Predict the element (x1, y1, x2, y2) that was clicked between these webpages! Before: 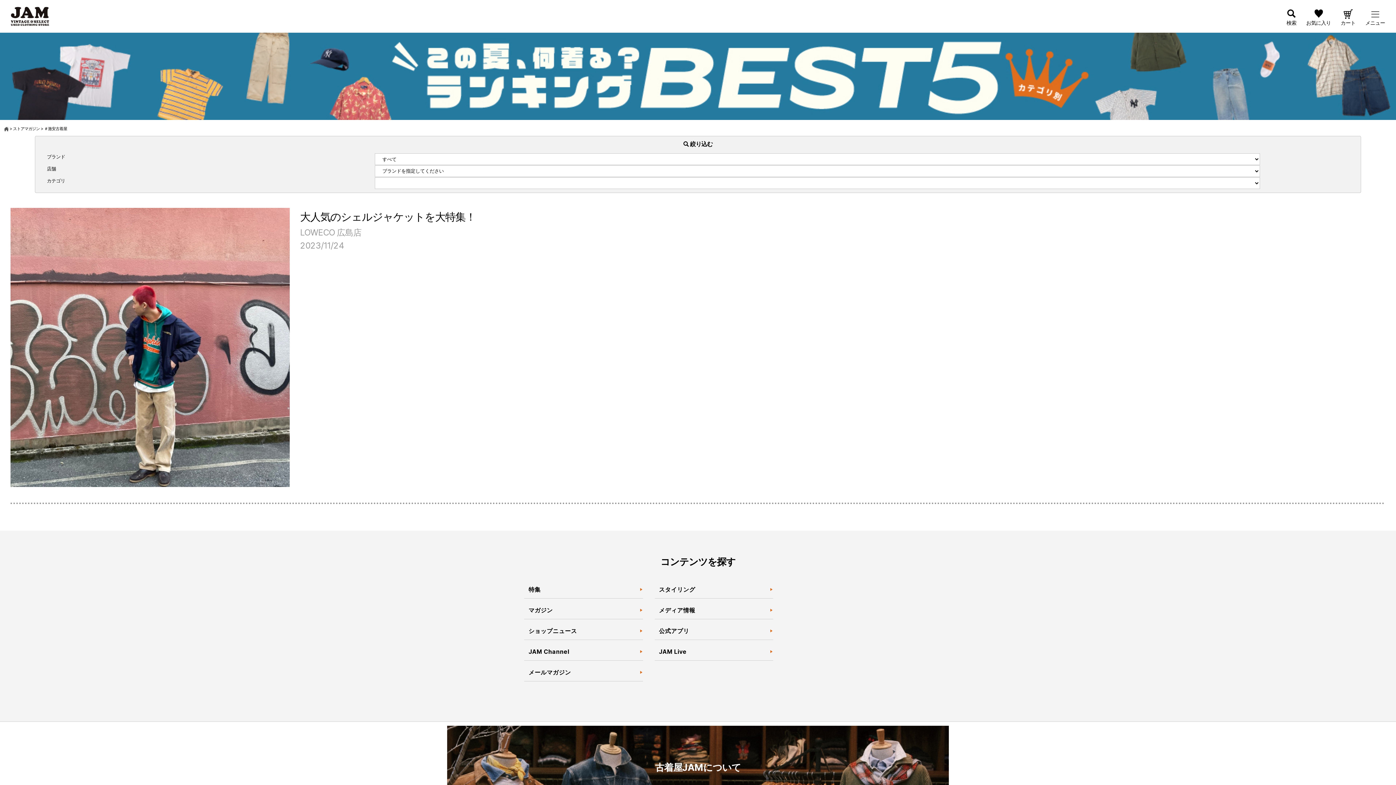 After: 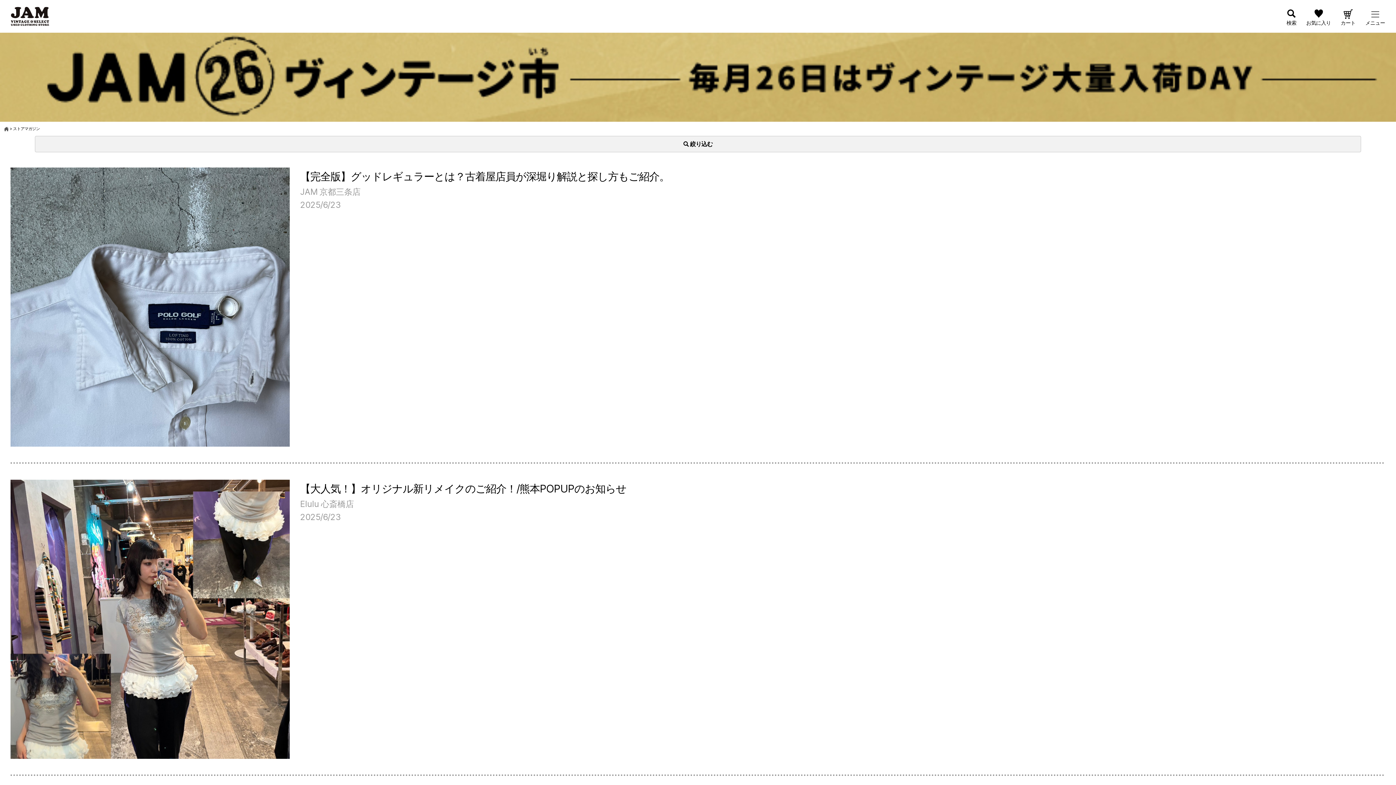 Action: label: マガジン bbox: (524, 601, 643, 619)